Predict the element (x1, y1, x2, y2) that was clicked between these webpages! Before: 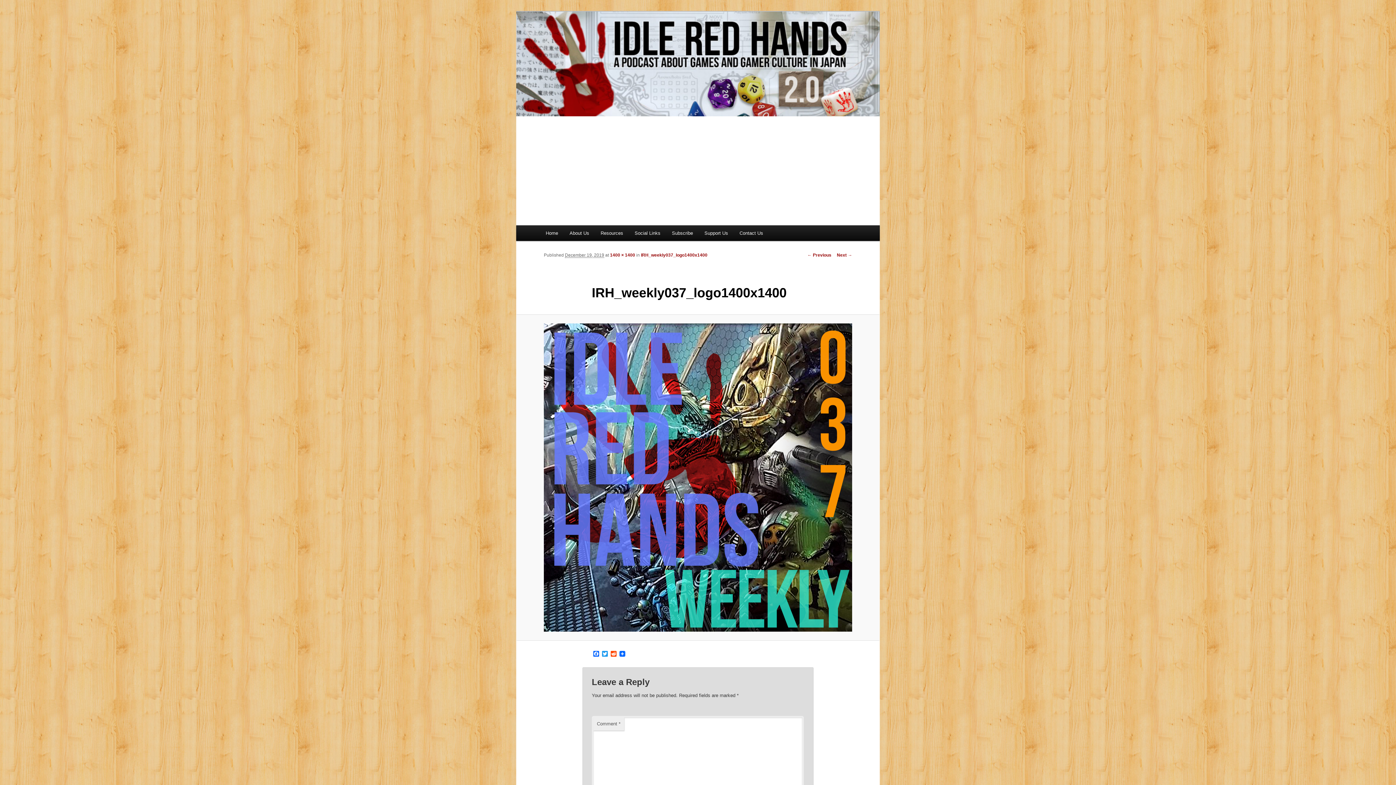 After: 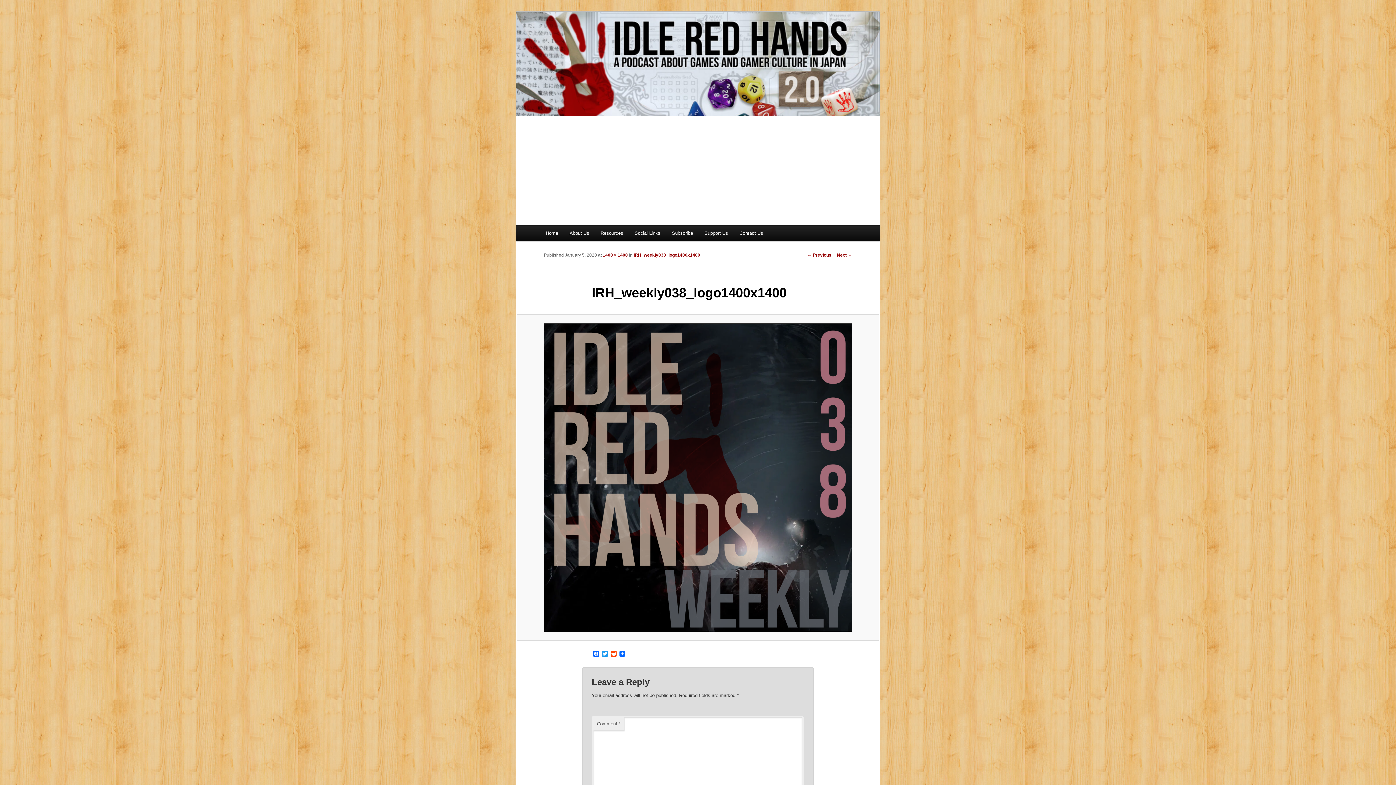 Action: label: Next → bbox: (837, 252, 852, 257)